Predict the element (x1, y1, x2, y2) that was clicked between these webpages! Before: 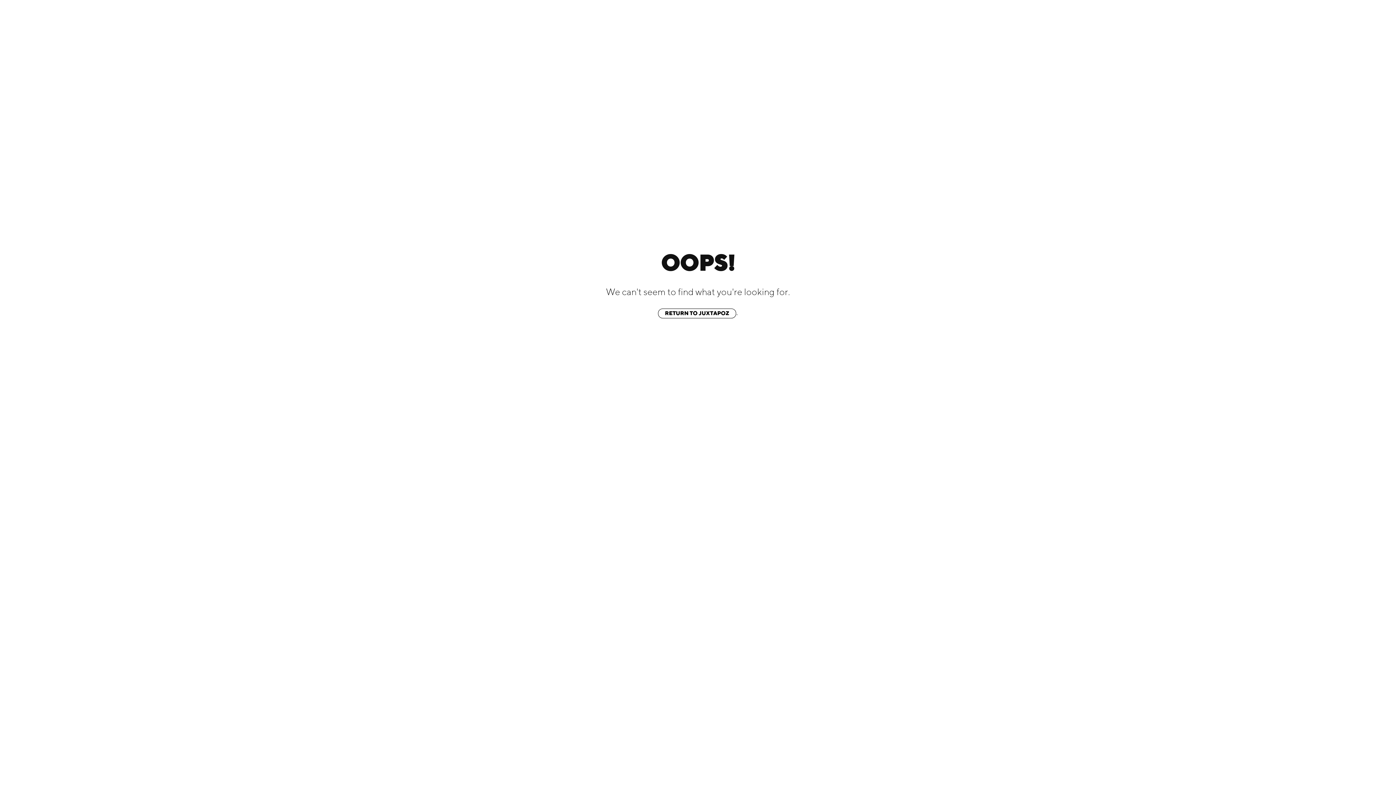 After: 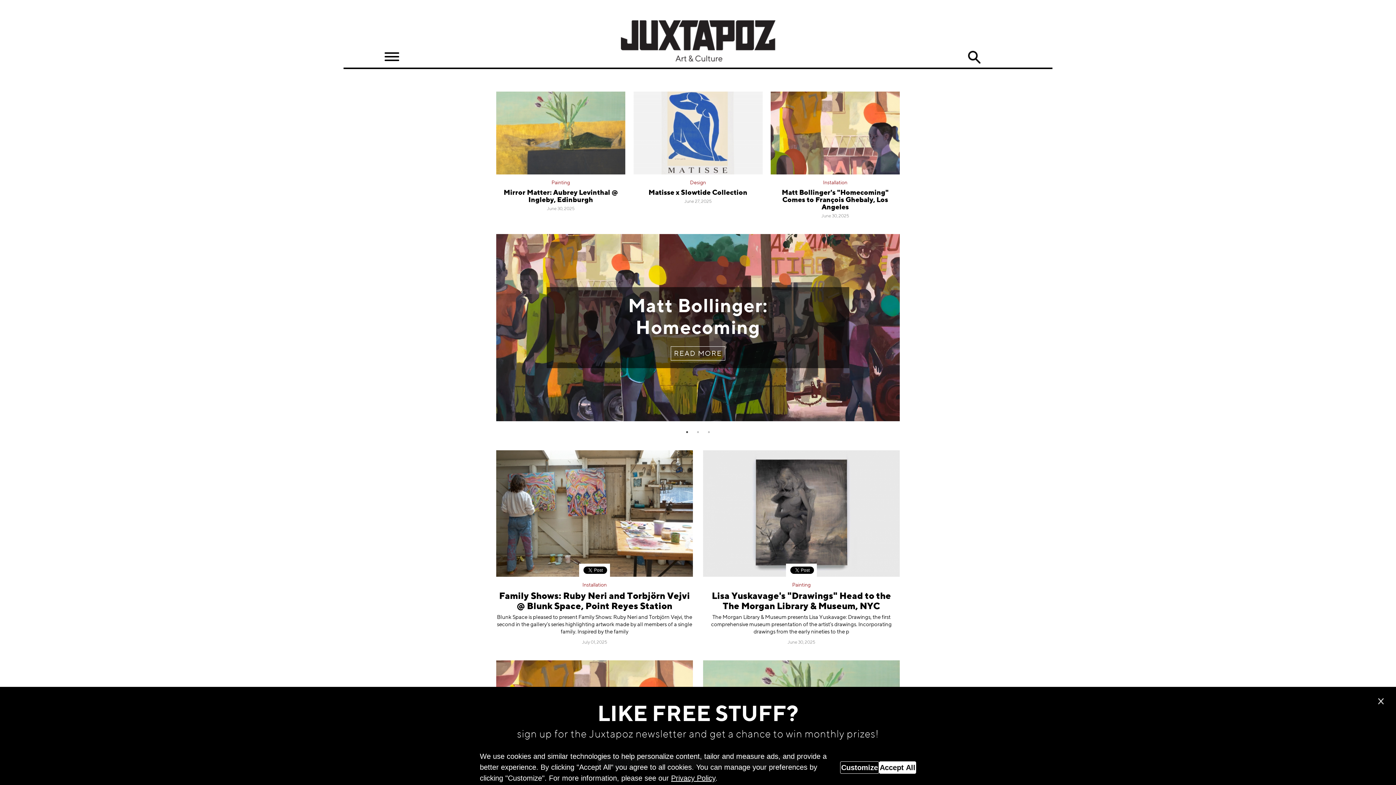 Action: bbox: (658, 308, 736, 318) label: RETURN TO JUXTAPOZ